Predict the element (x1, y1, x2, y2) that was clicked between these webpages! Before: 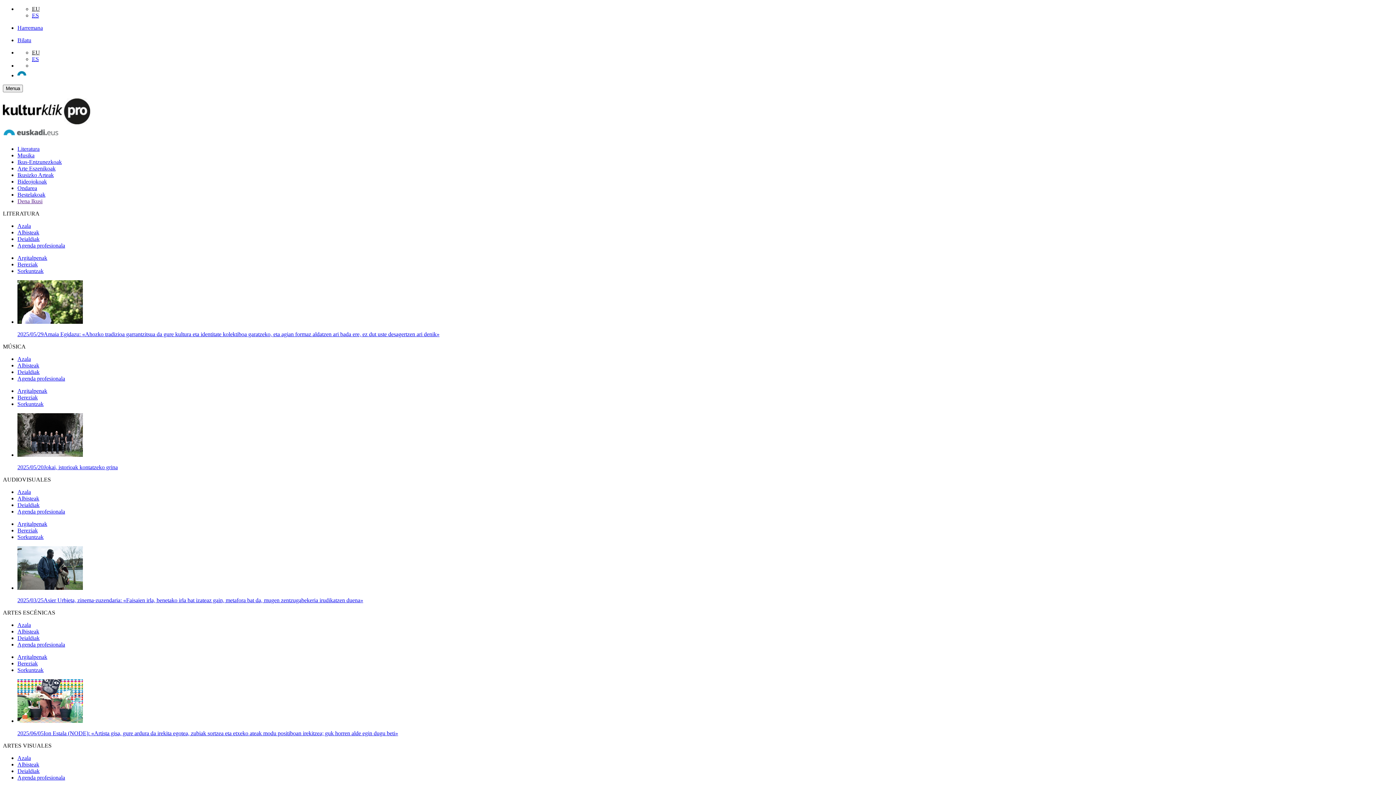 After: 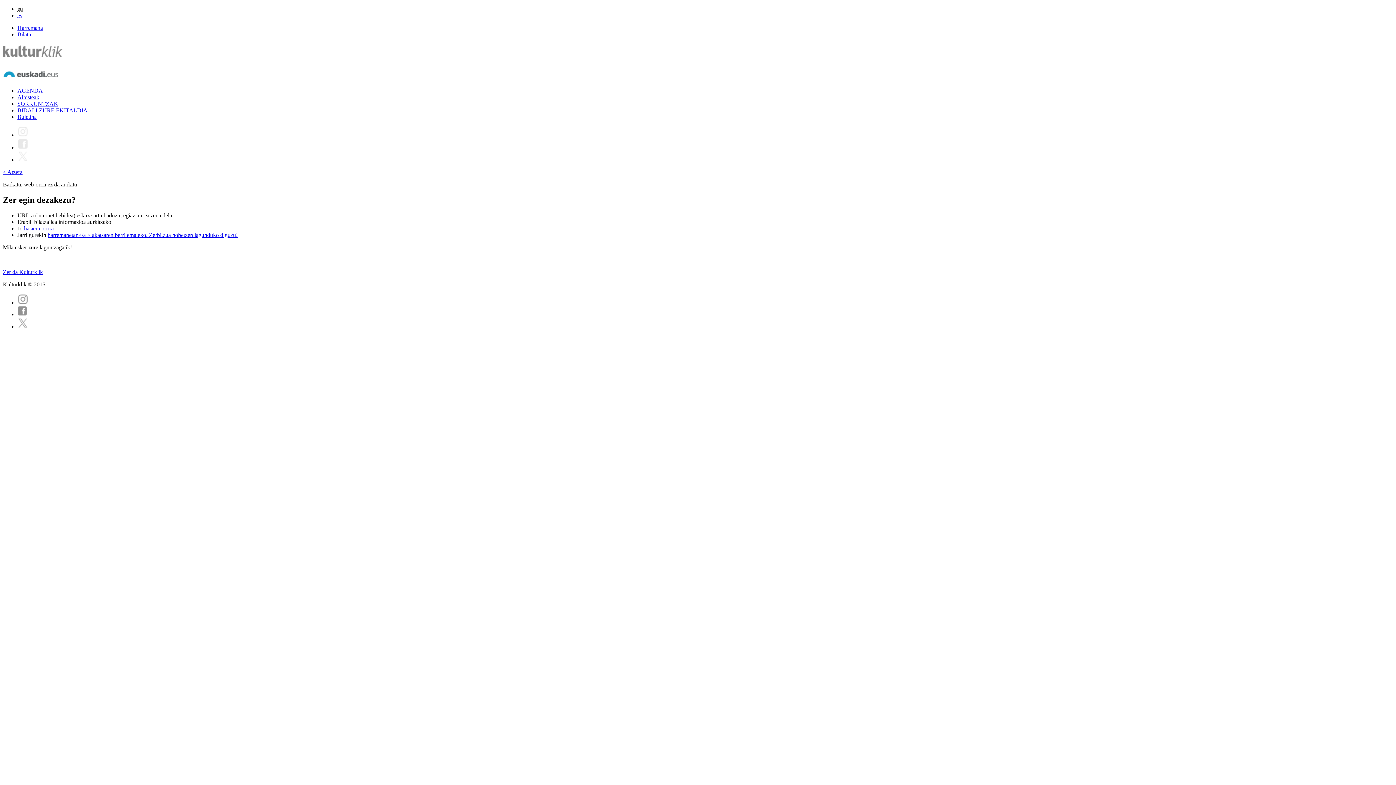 Action: label: Agenda profesionala bbox: (17, 242, 65, 248)